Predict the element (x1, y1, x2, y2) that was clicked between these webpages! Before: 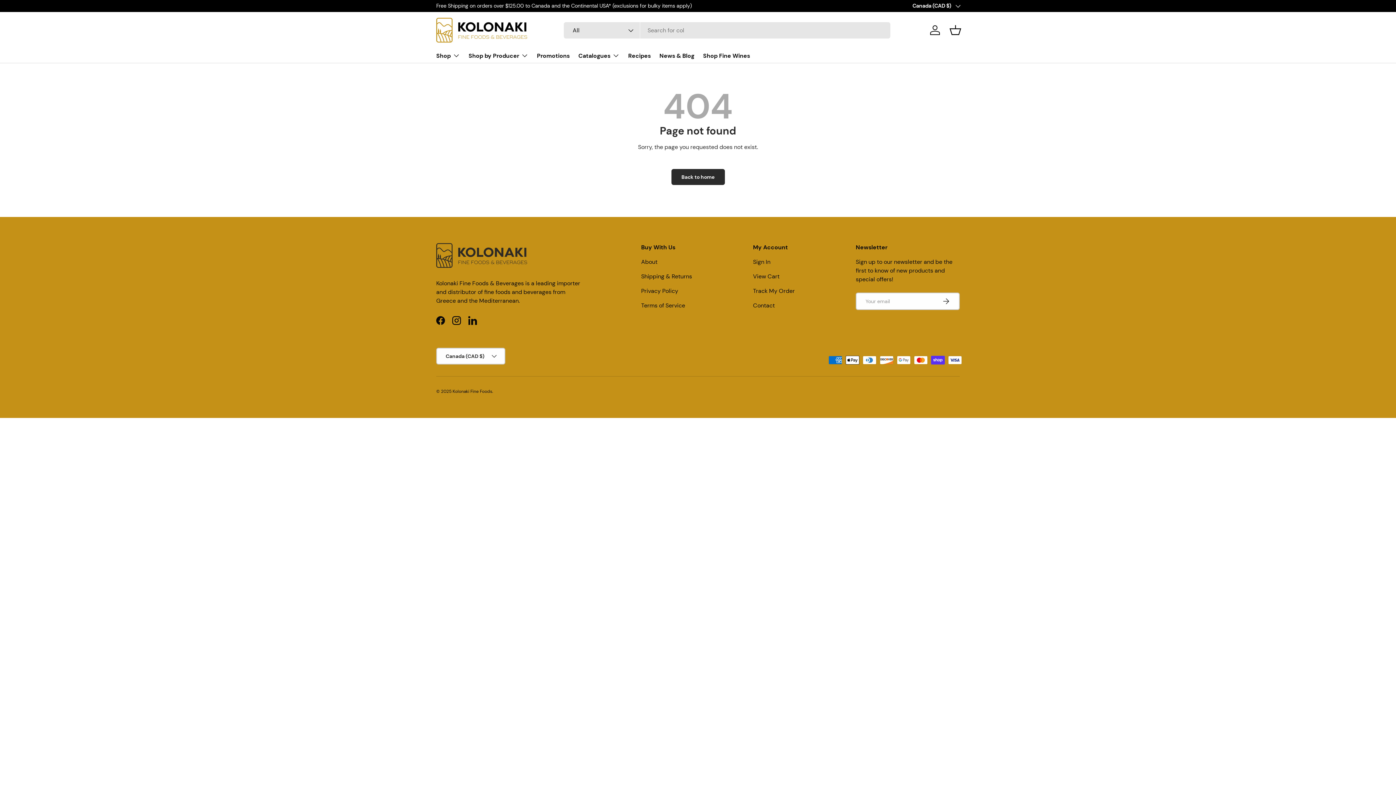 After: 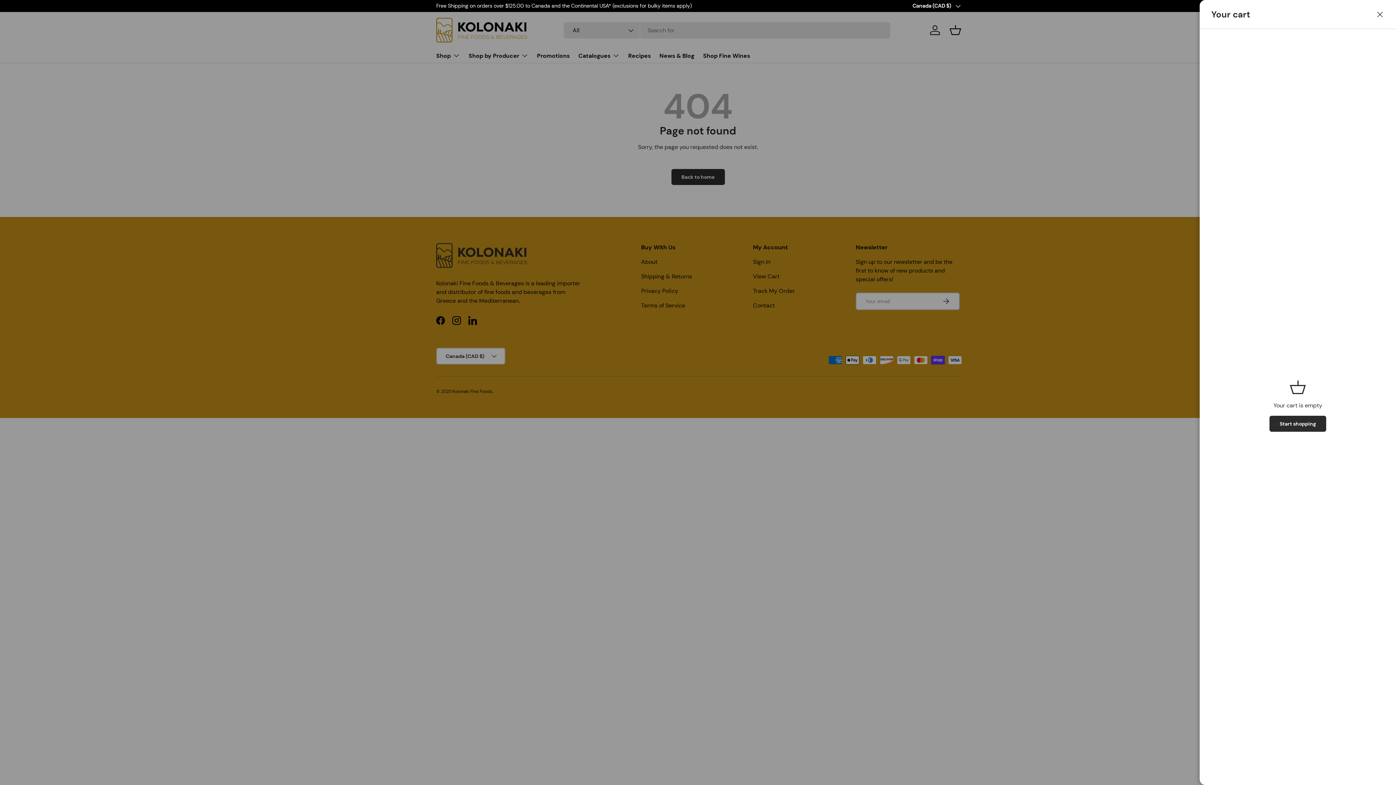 Action: bbox: (947, 22, 963, 38) label: Basket